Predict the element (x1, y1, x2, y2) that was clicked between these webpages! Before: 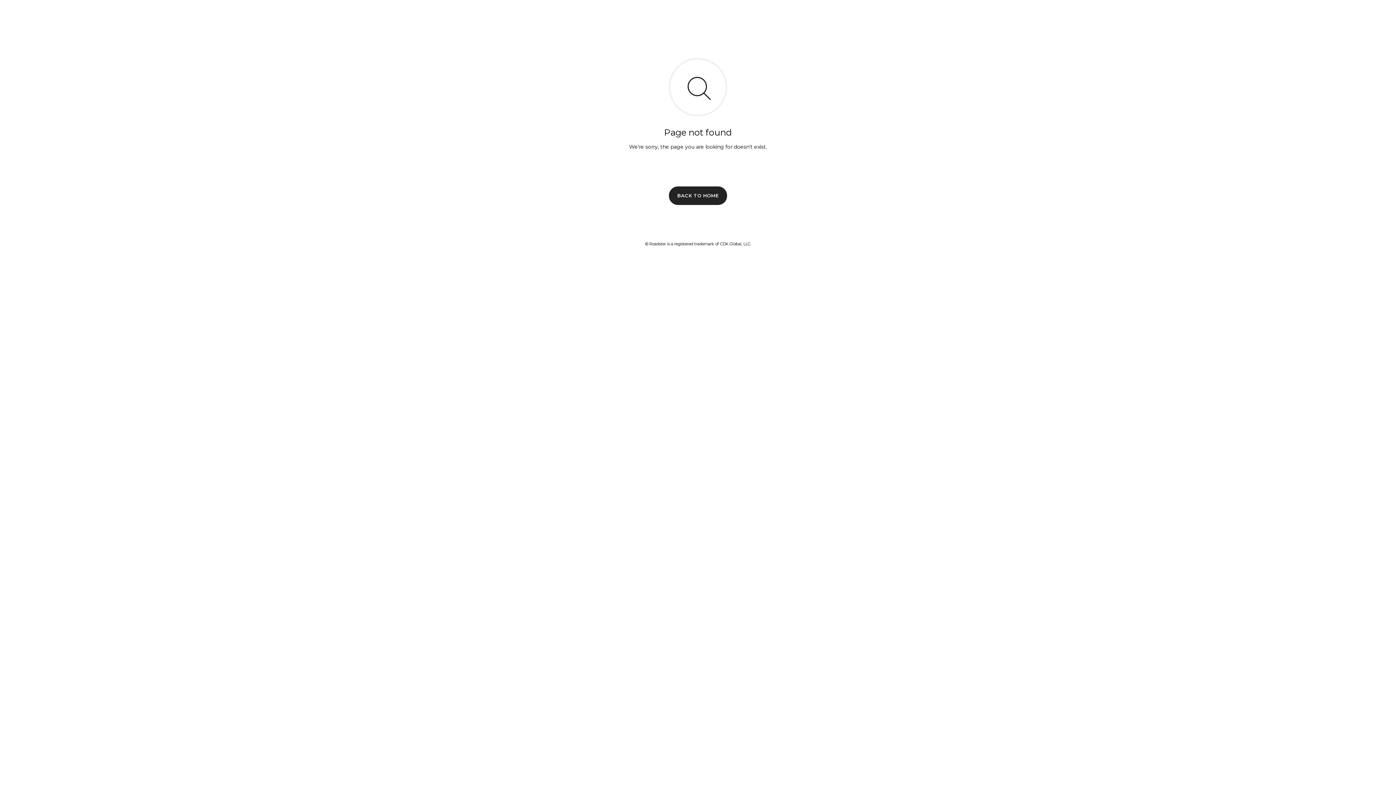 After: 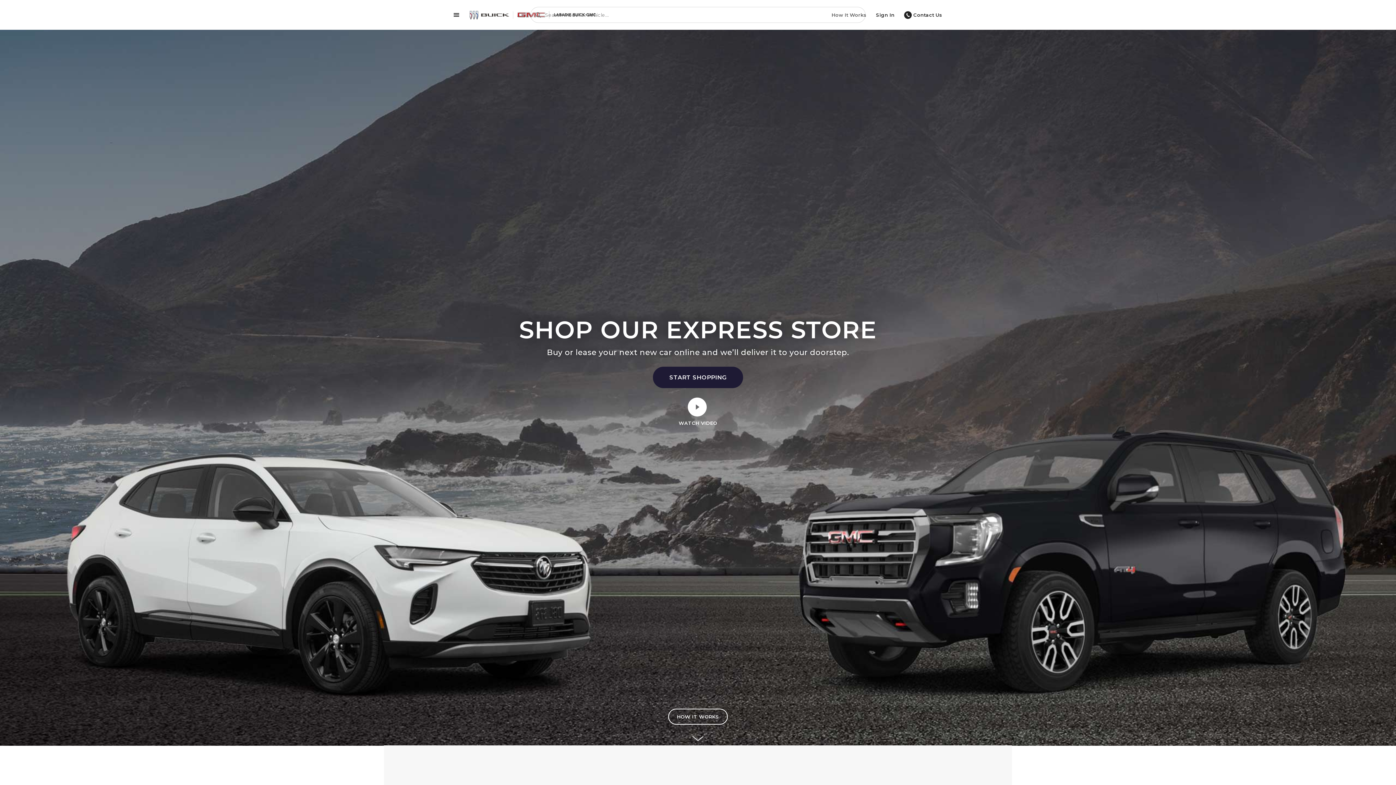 Action: bbox: (669, 186, 727, 204) label: BACK TO HOME